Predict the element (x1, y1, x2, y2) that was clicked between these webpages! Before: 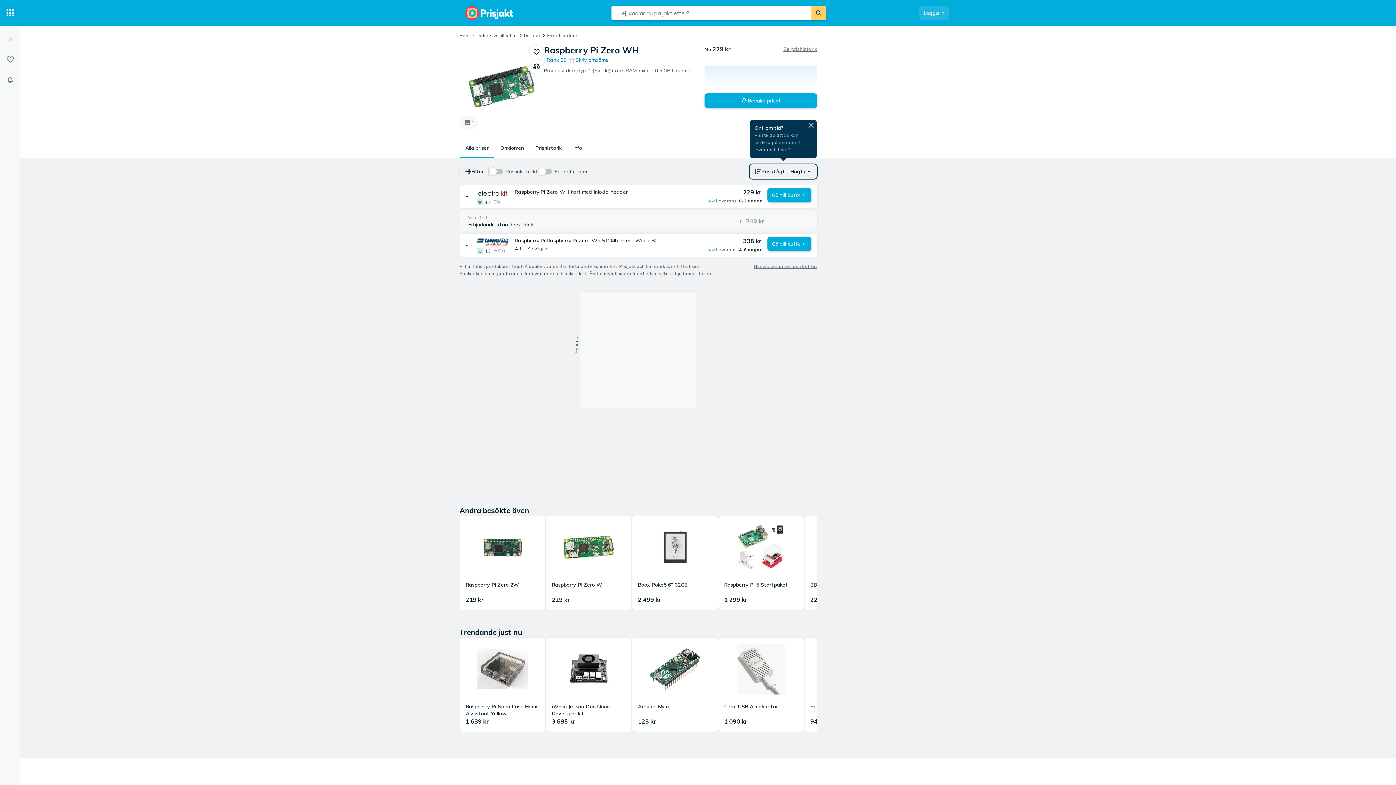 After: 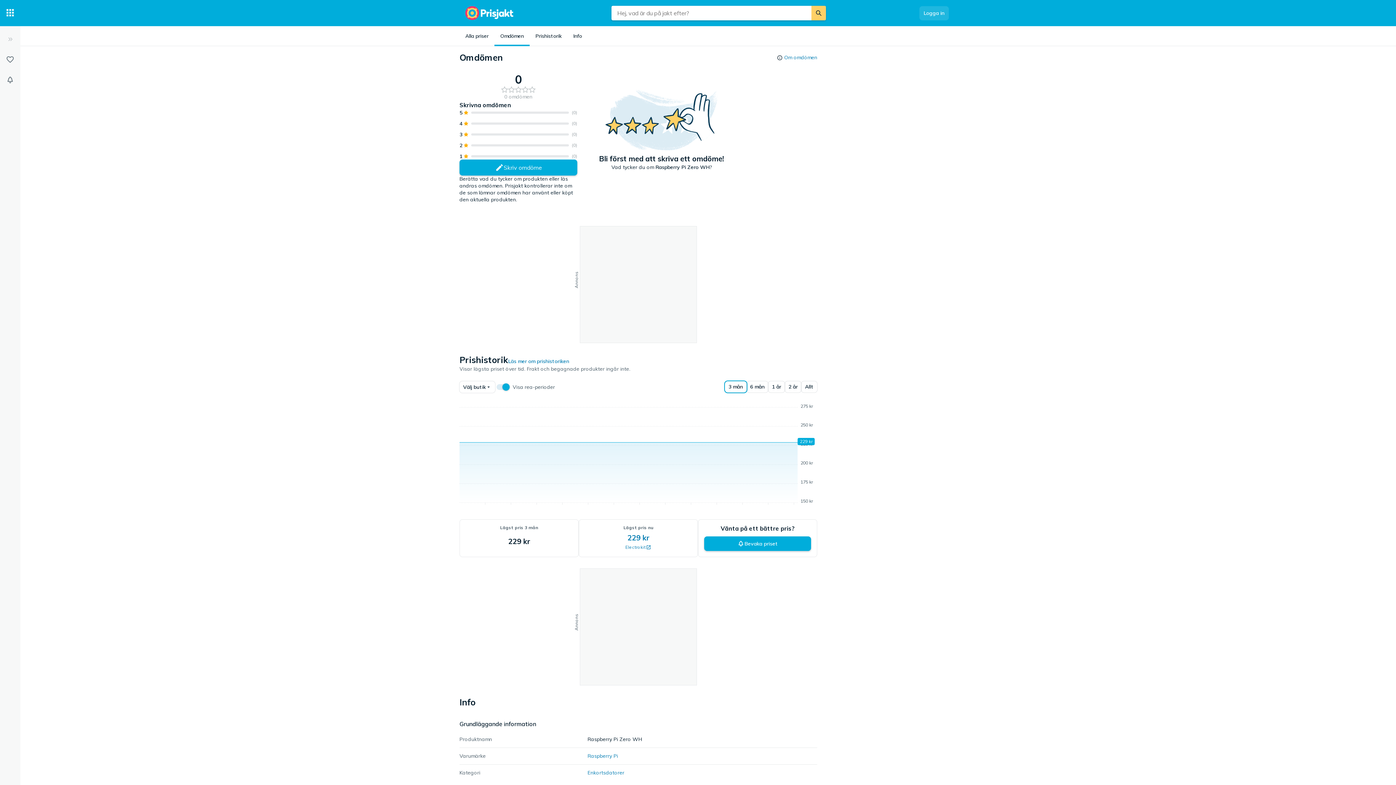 Action: label: Omdömen bbox: (500, 144, 524, 152)